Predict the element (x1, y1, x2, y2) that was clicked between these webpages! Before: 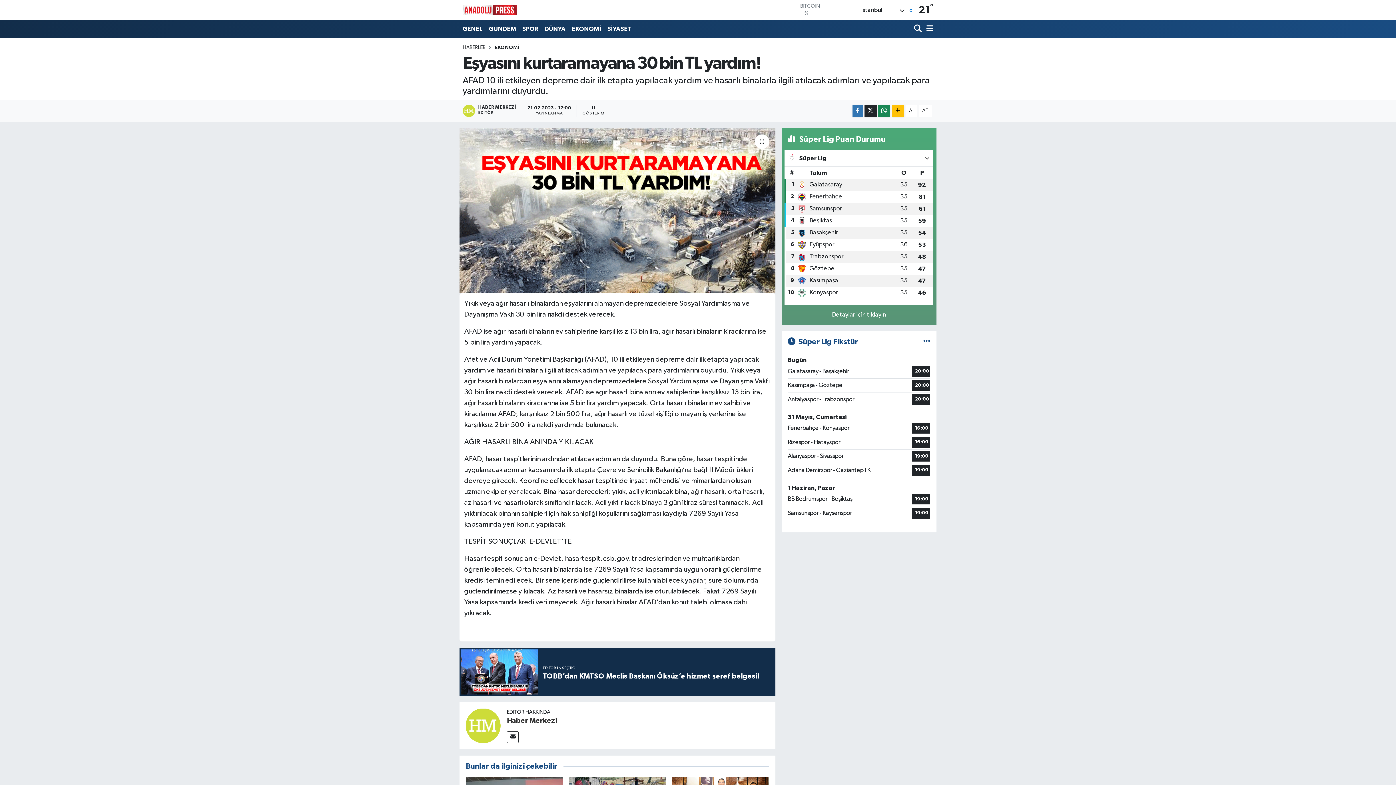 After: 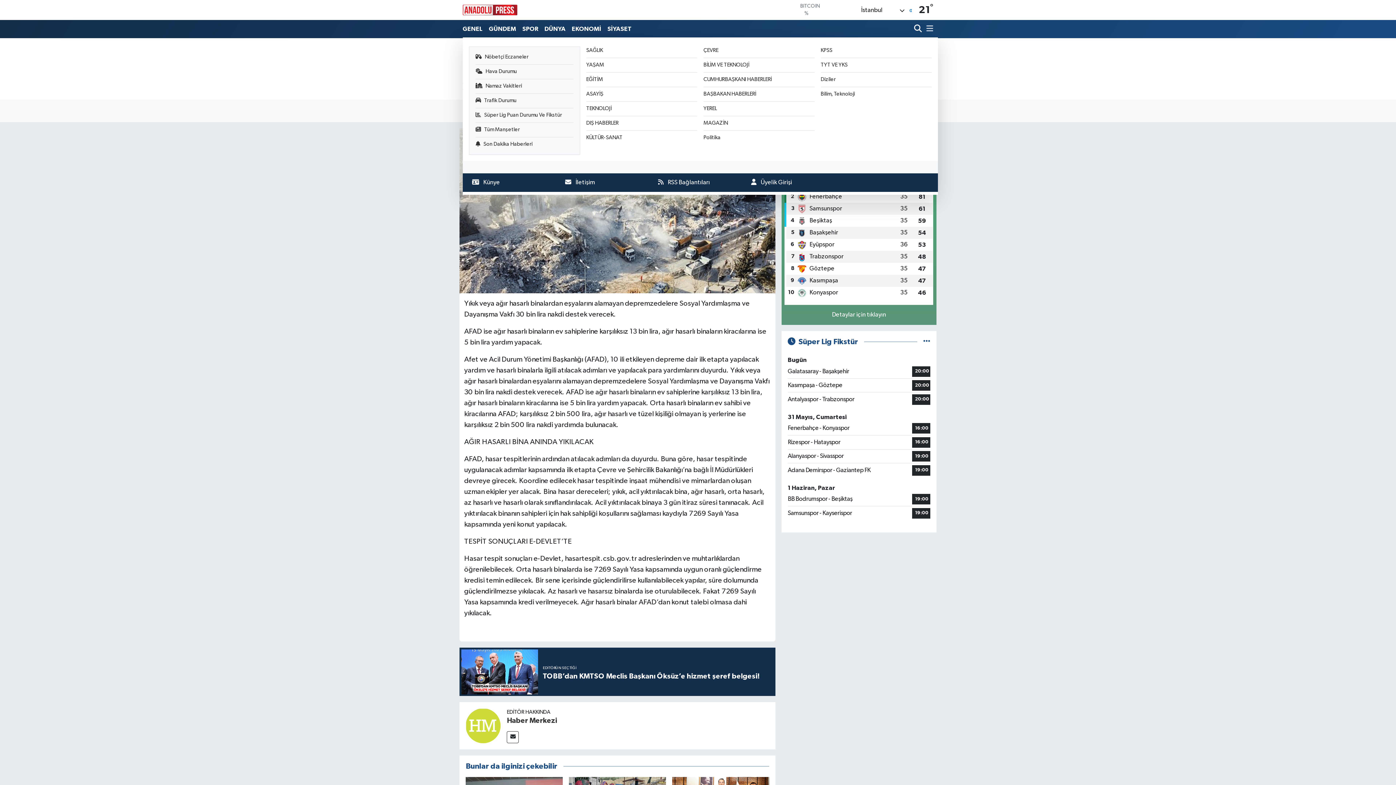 Action: bbox: (923, 21, 933, 36)